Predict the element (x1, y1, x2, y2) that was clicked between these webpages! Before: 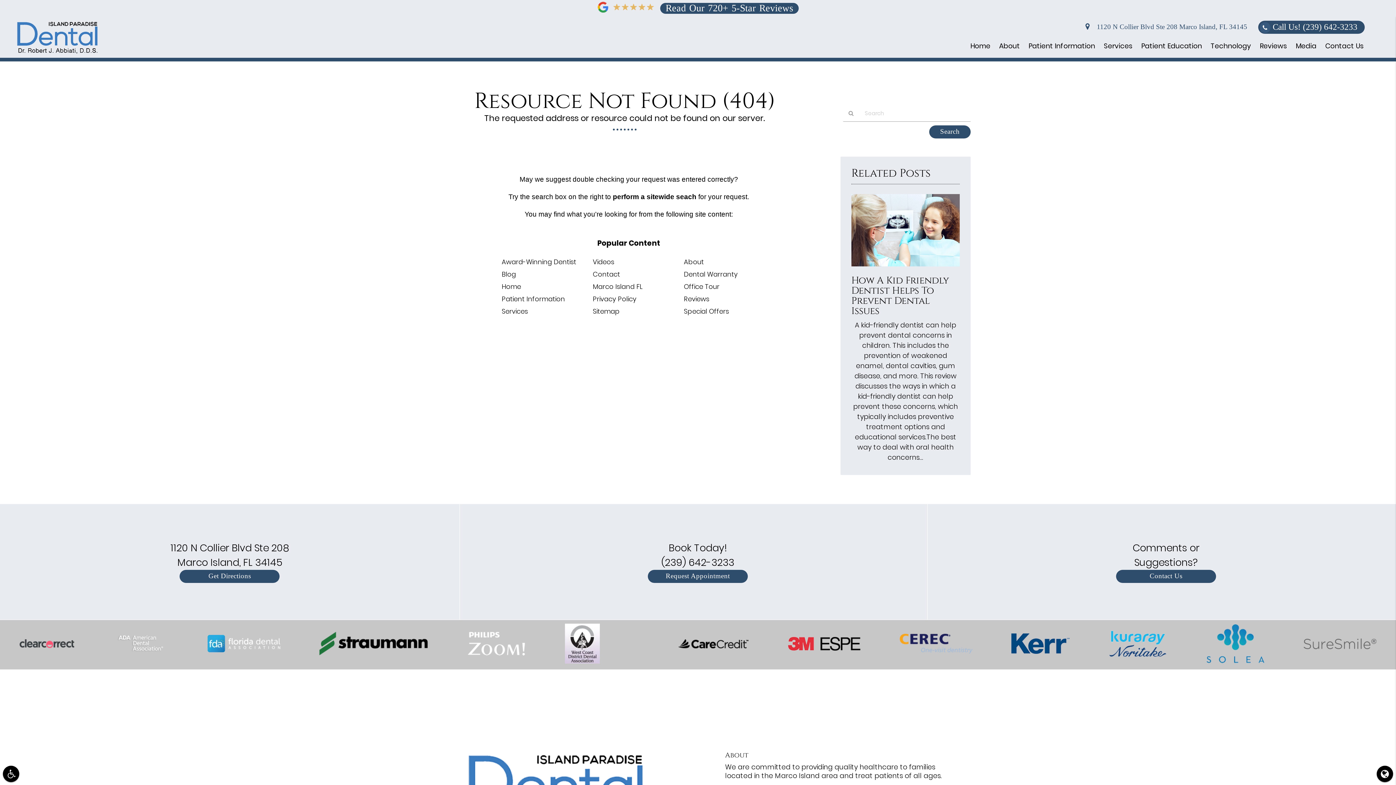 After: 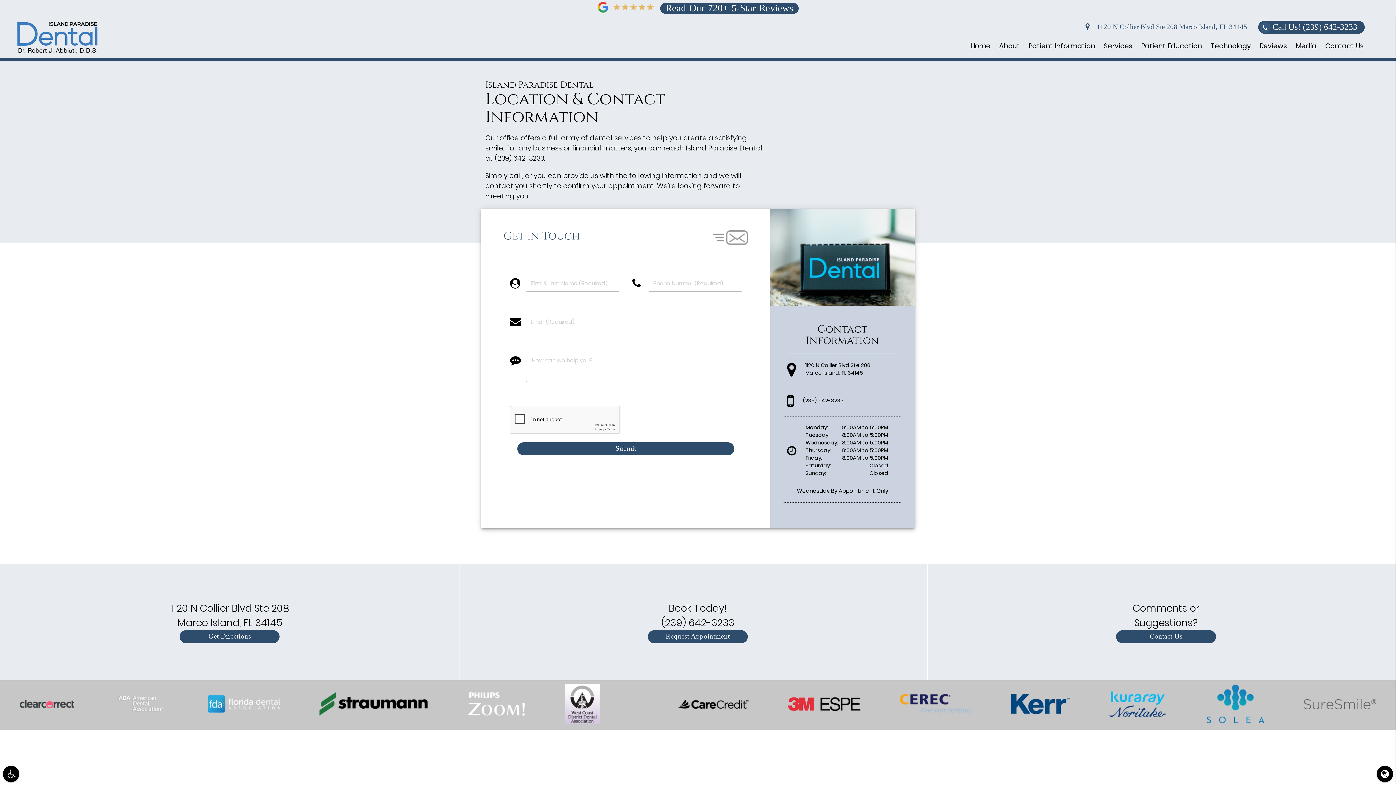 Action: bbox: (592, 269, 620, 278) label: Contact